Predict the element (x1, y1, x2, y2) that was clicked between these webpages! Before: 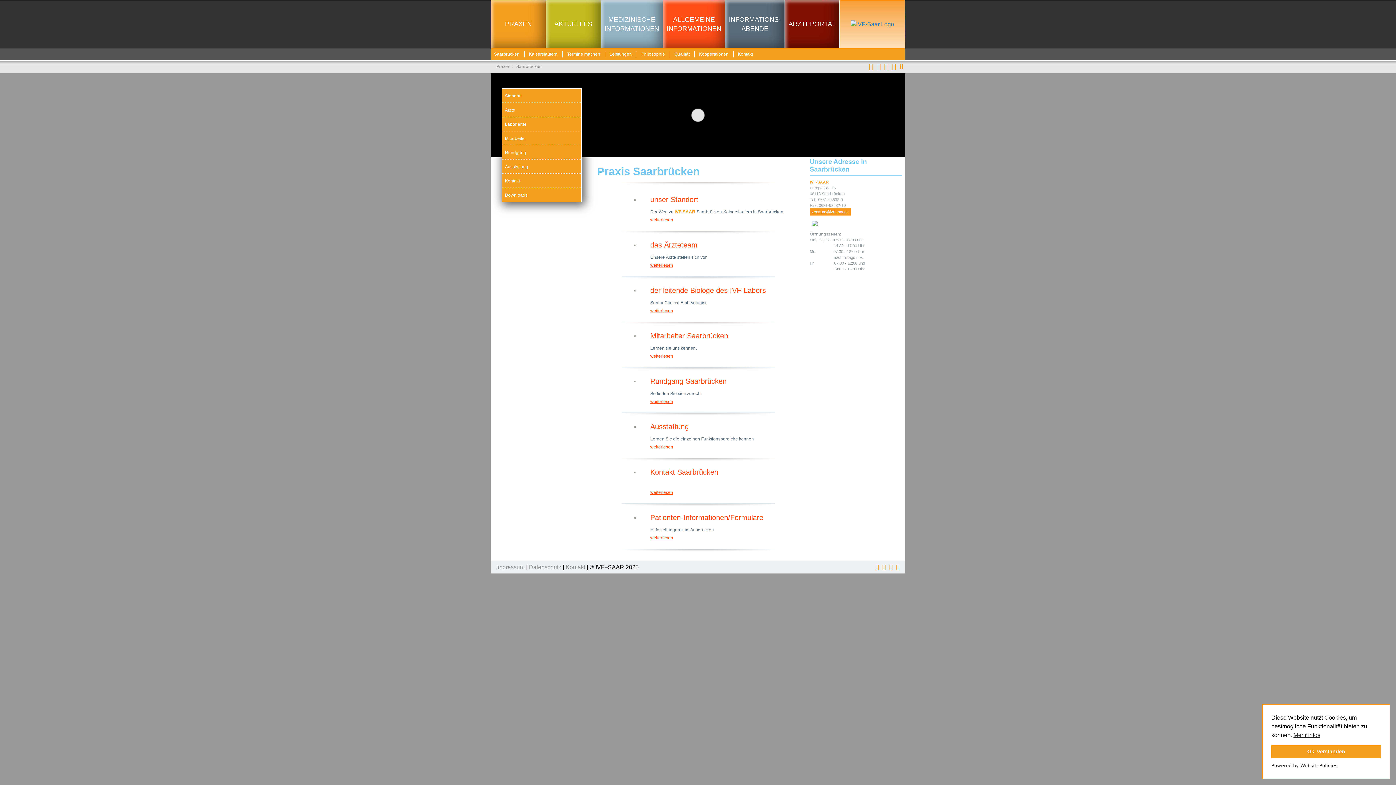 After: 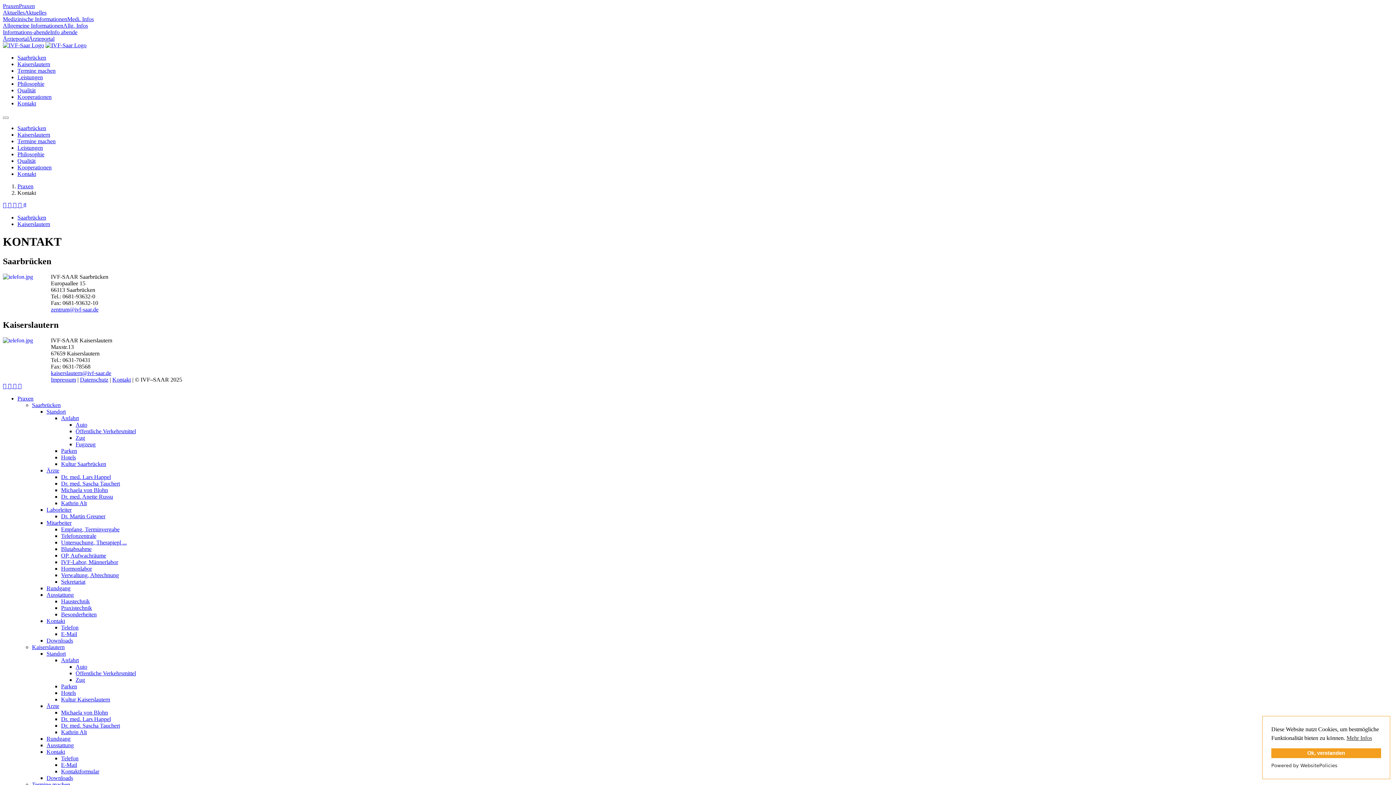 Action: bbox: (565, 564, 585, 570) label: Kontakt